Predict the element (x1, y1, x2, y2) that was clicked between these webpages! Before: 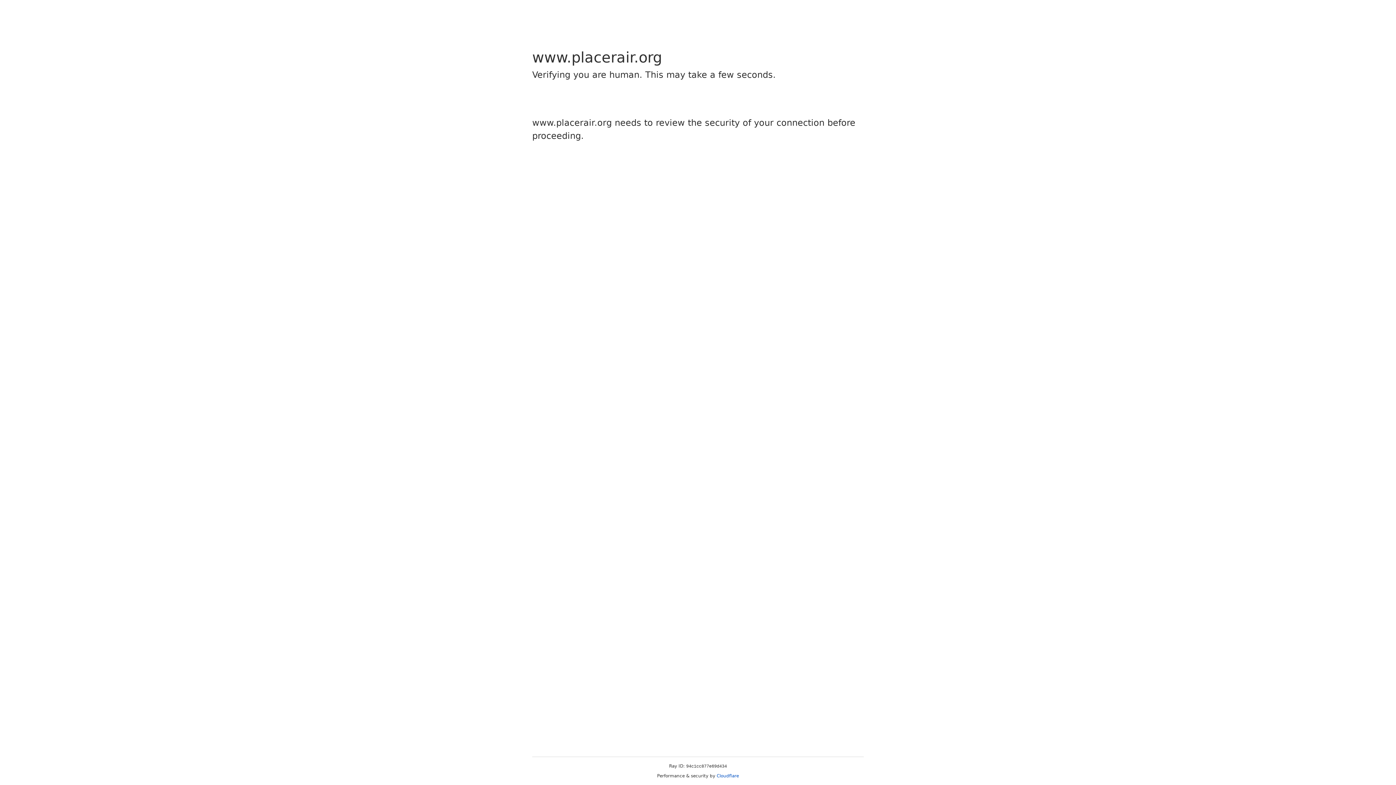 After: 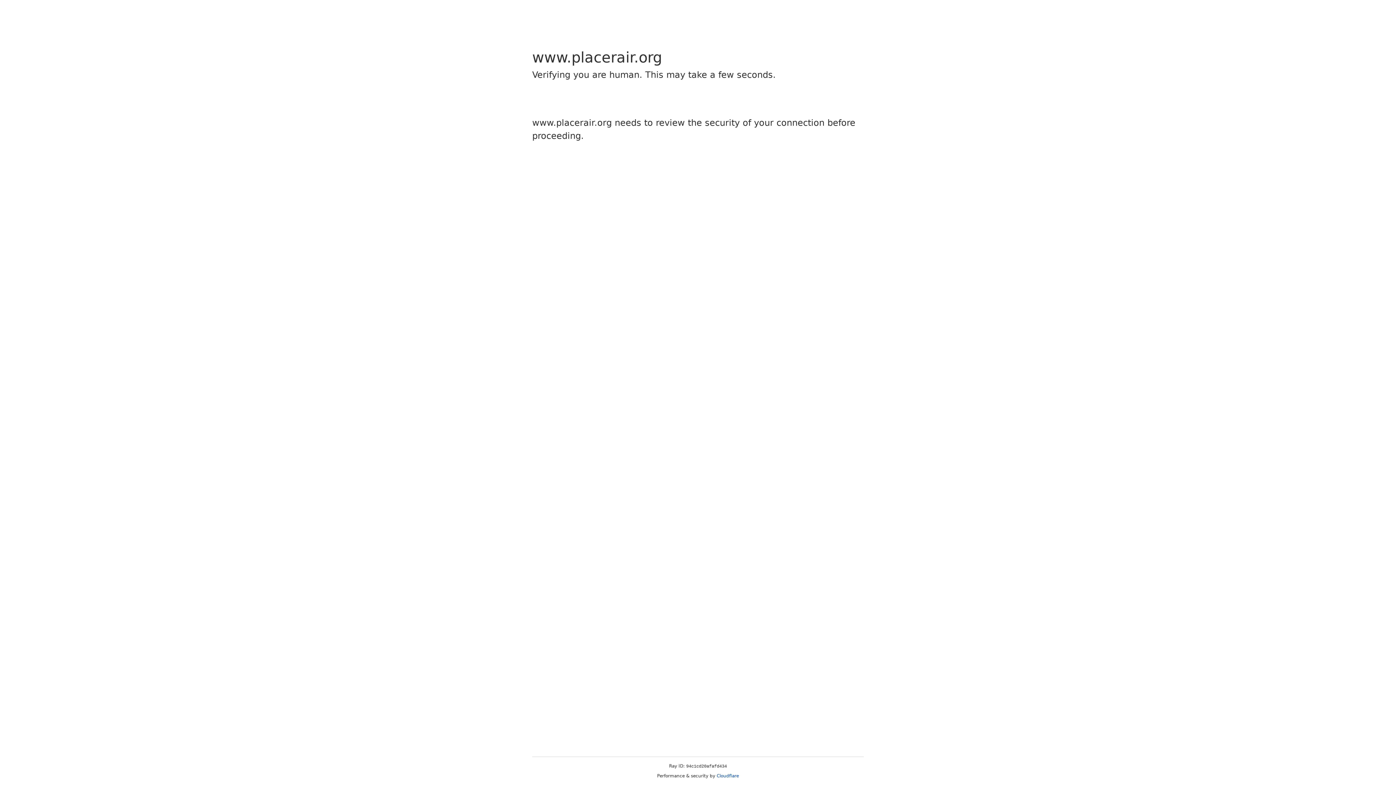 Action: bbox: (716, 773, 739, 778) label: Cloudflare